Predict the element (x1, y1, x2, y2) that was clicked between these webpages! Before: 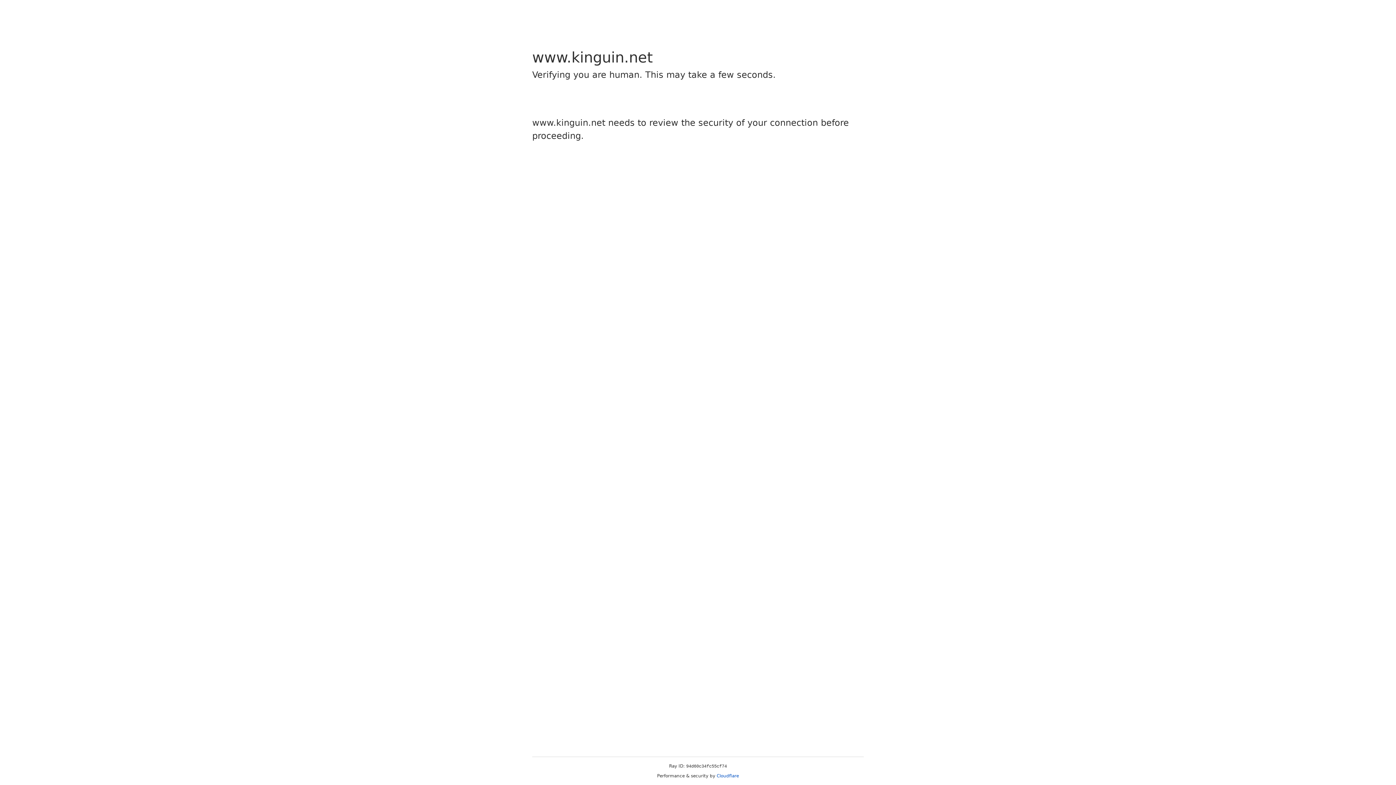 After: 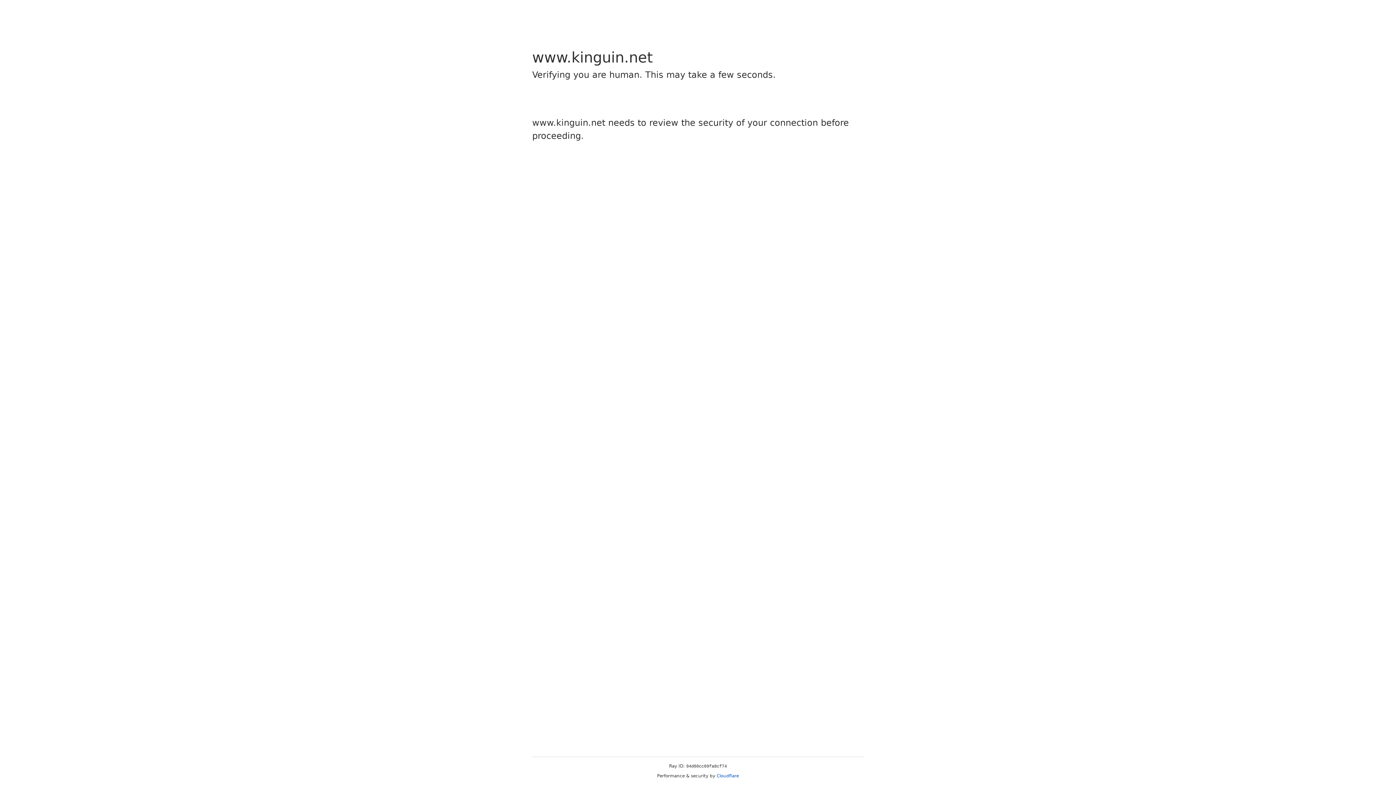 Action: bbox: (716, 773, 739, 778) label: Cloudflare